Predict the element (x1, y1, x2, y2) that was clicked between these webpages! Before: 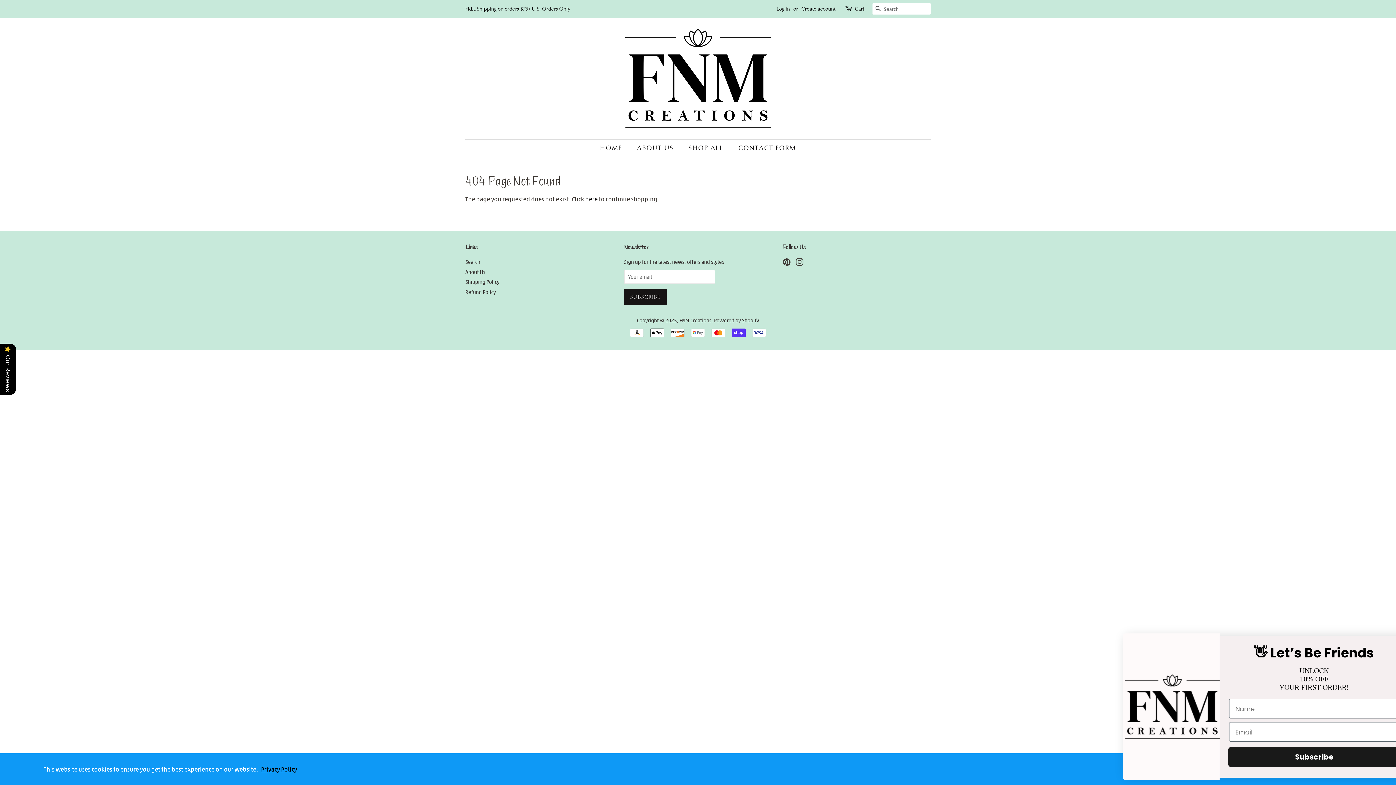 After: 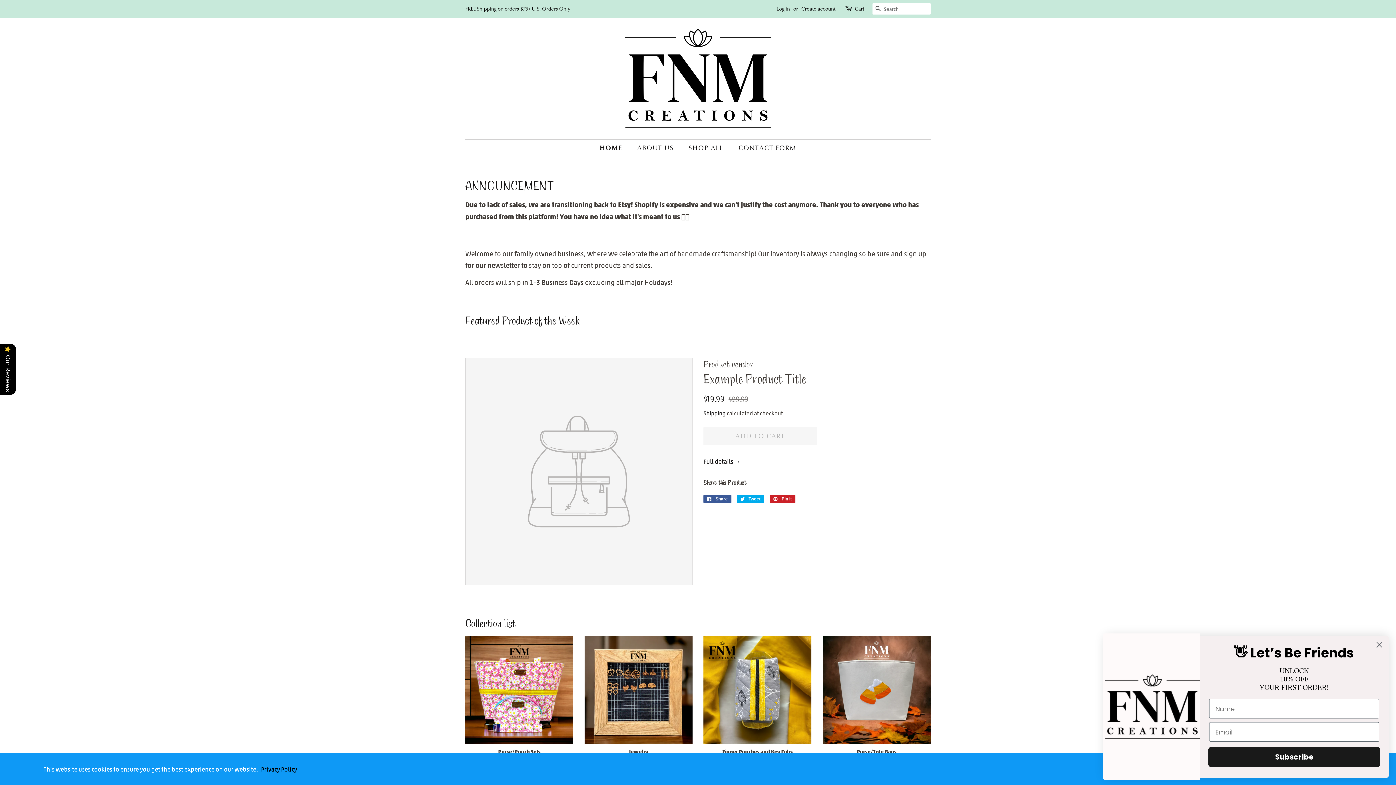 Action: bbox: (625, 28, 770, 128)